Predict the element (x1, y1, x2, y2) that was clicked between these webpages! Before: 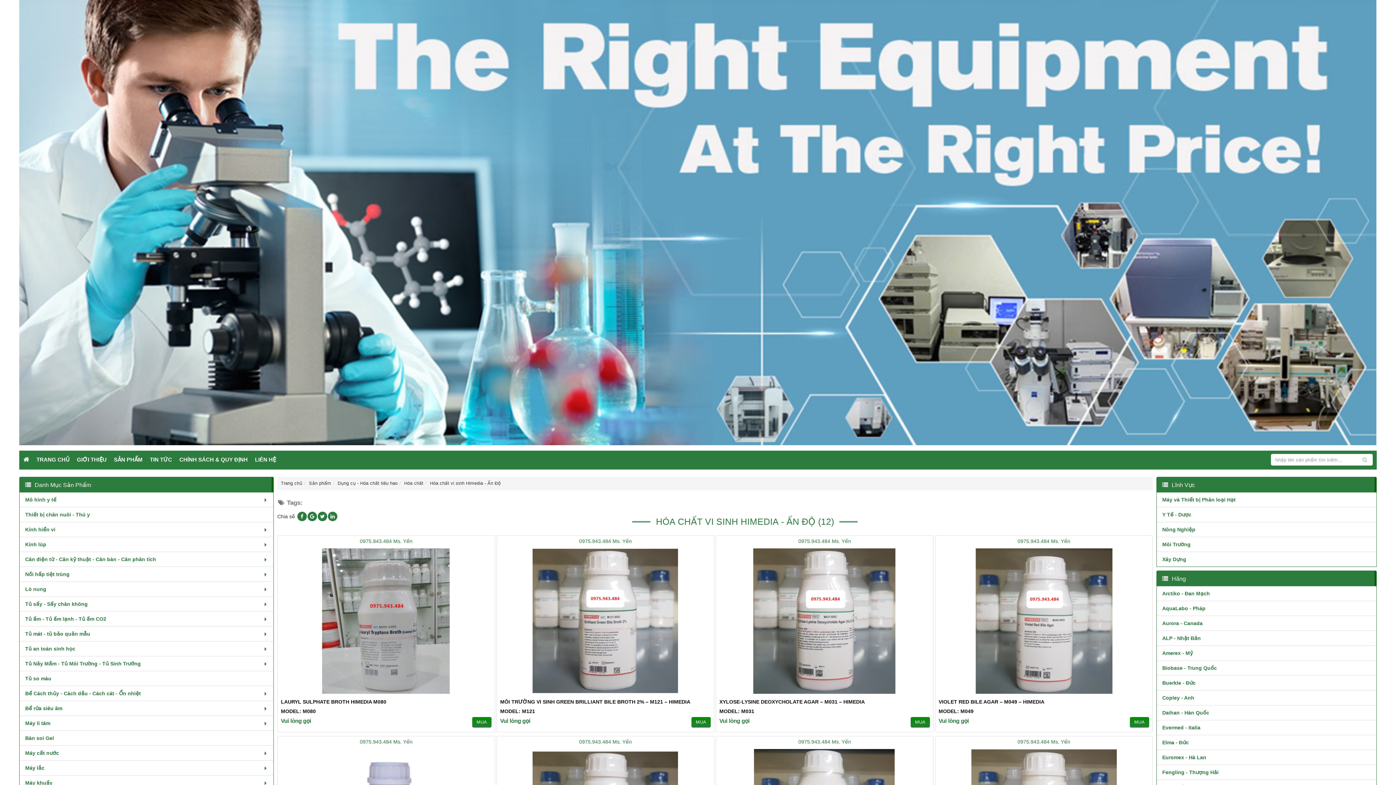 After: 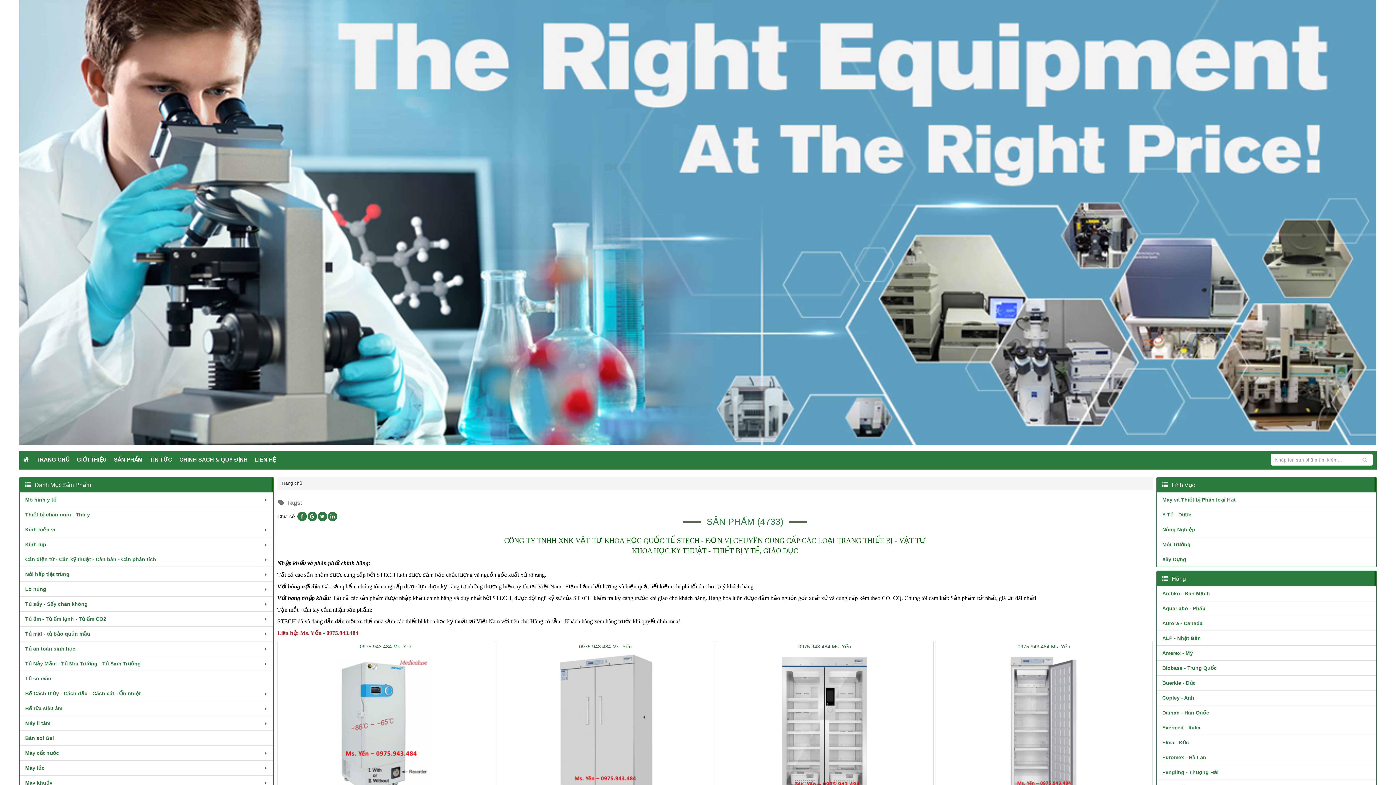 Action: bbox: (309, 481, 331, 486) label: Sản phẩm